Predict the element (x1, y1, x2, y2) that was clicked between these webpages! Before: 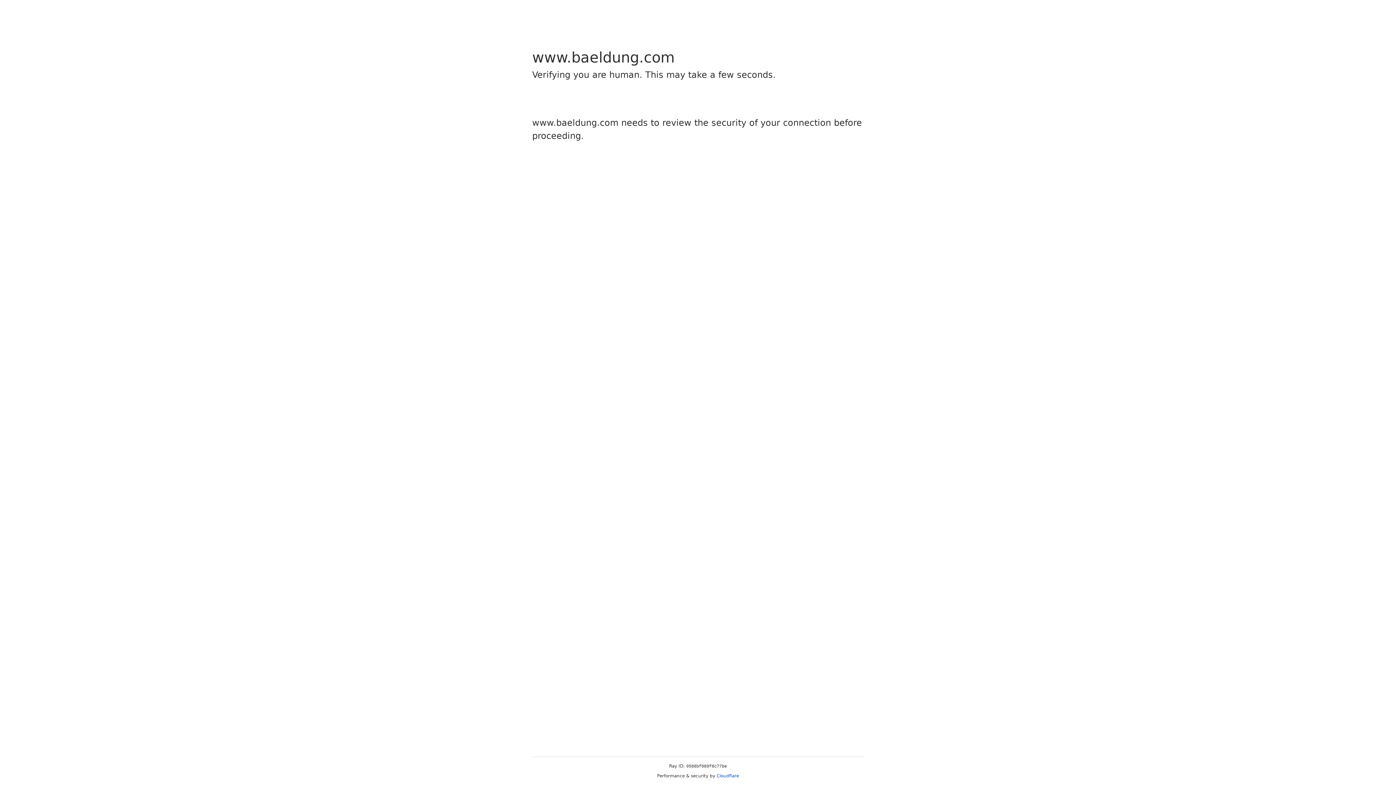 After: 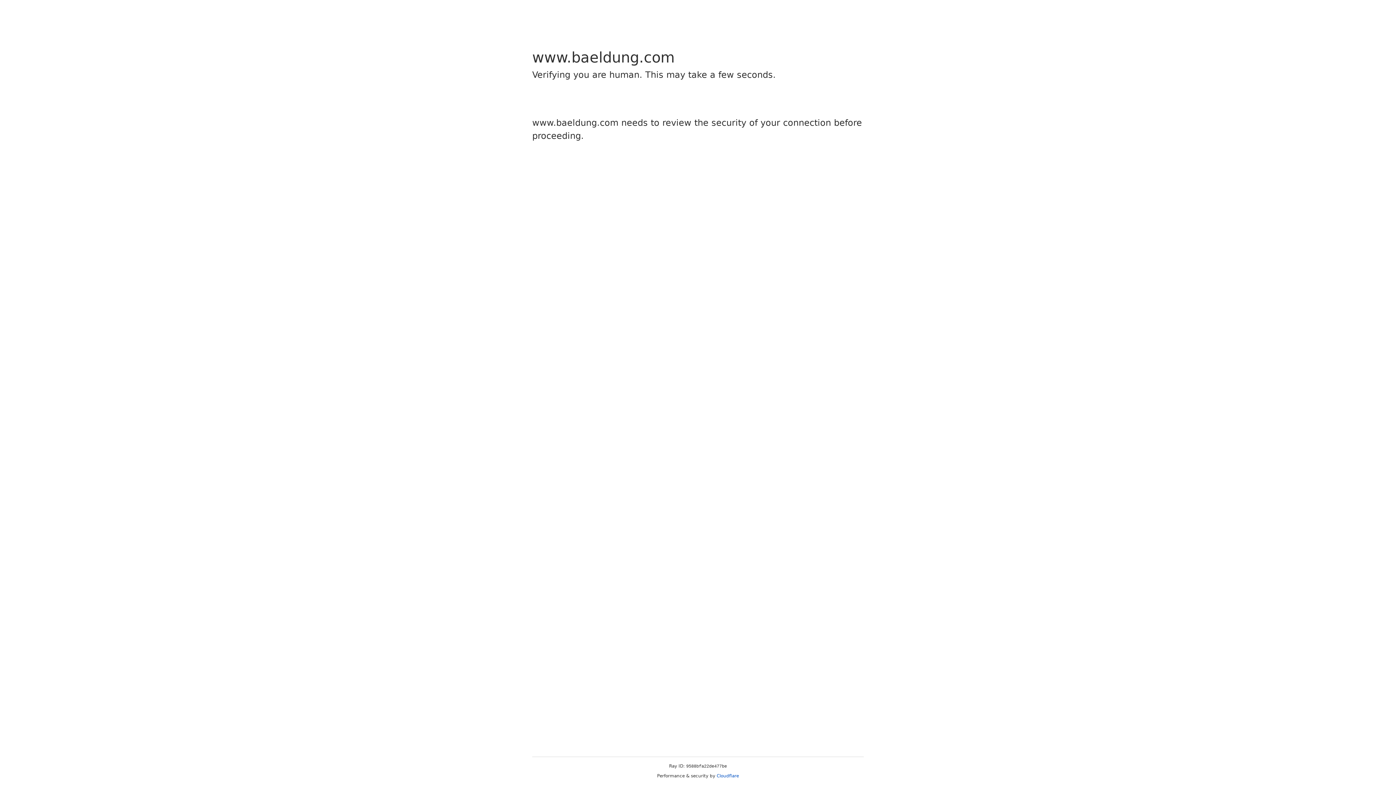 Action: label: Cloudflare bbox: (716, 773, 739, 778)